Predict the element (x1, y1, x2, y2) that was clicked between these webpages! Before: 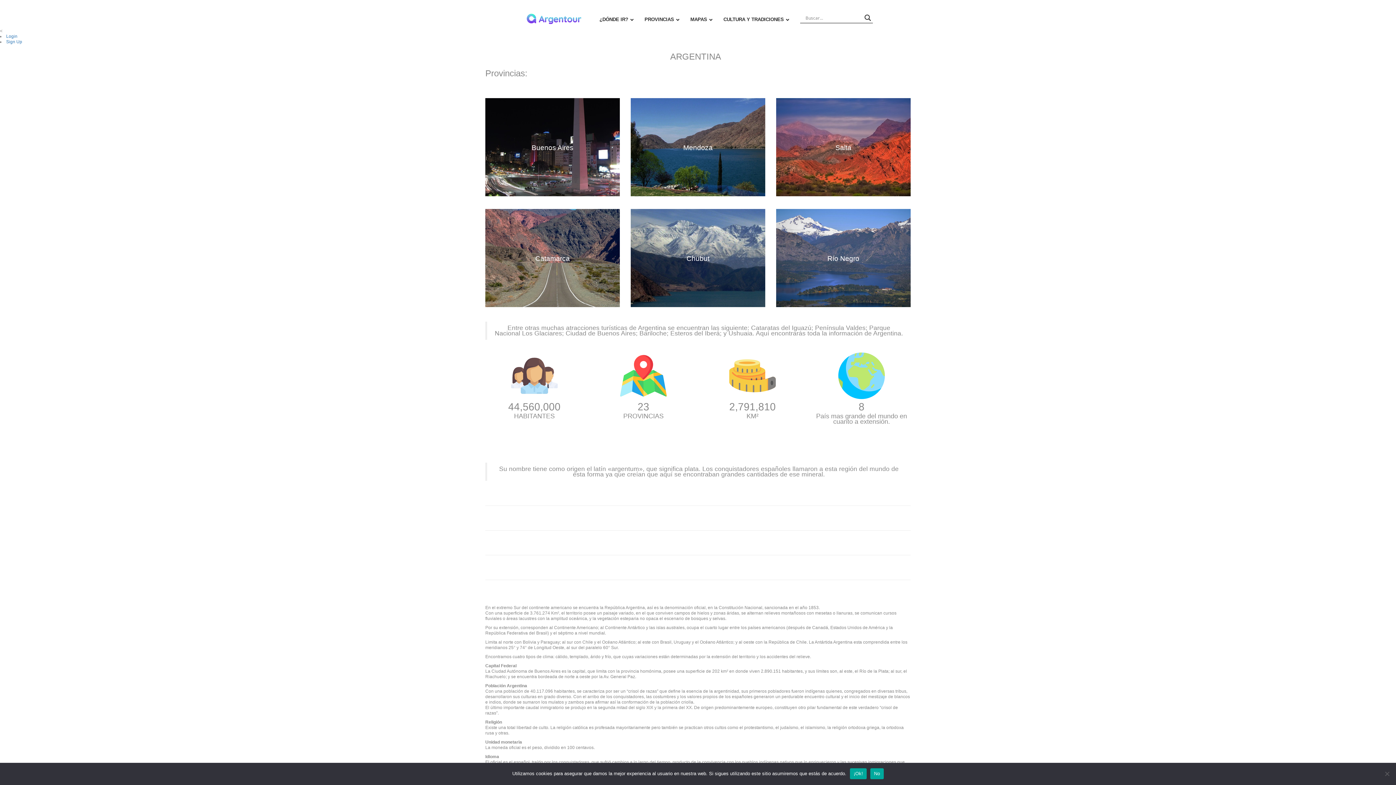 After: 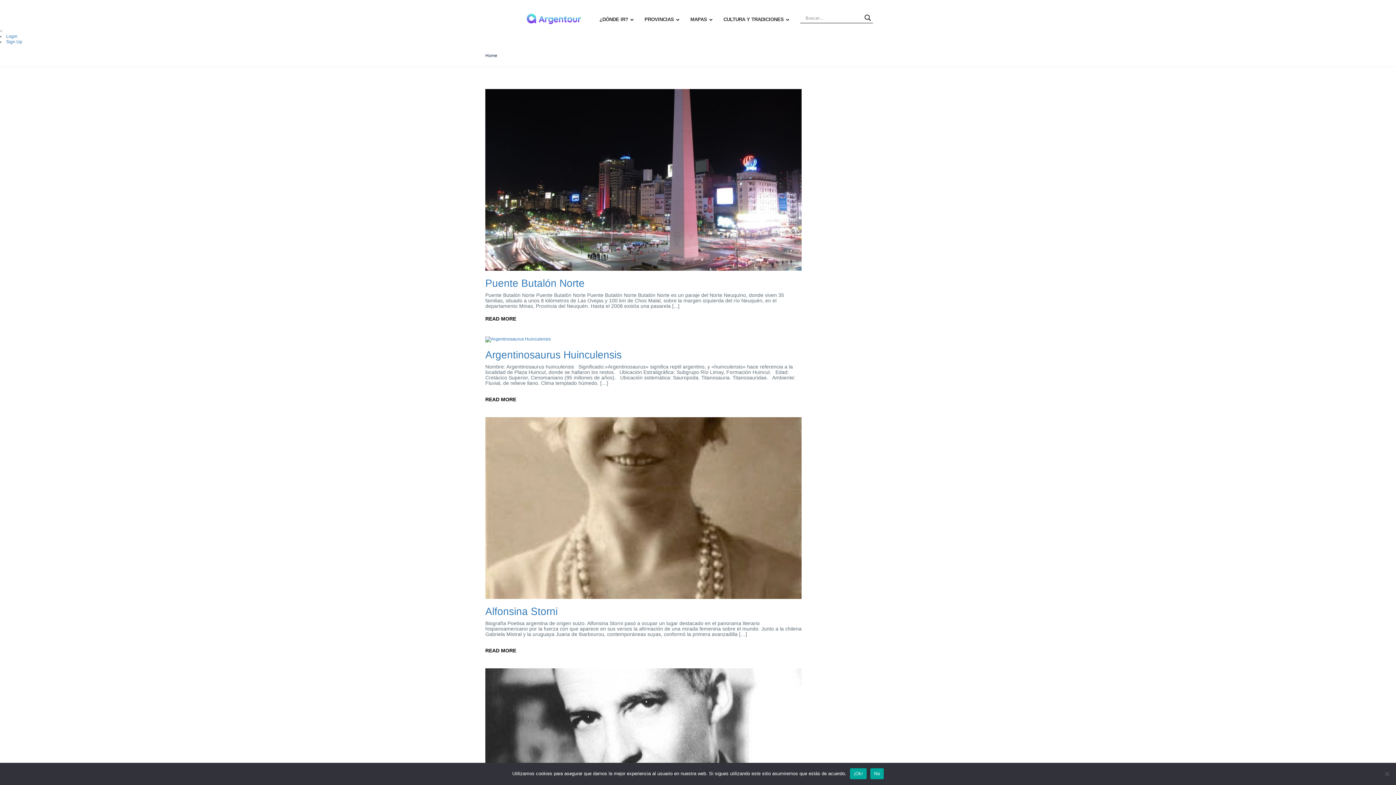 Action: bbox: (862, 12, 873, 22) label: Search magnifier button